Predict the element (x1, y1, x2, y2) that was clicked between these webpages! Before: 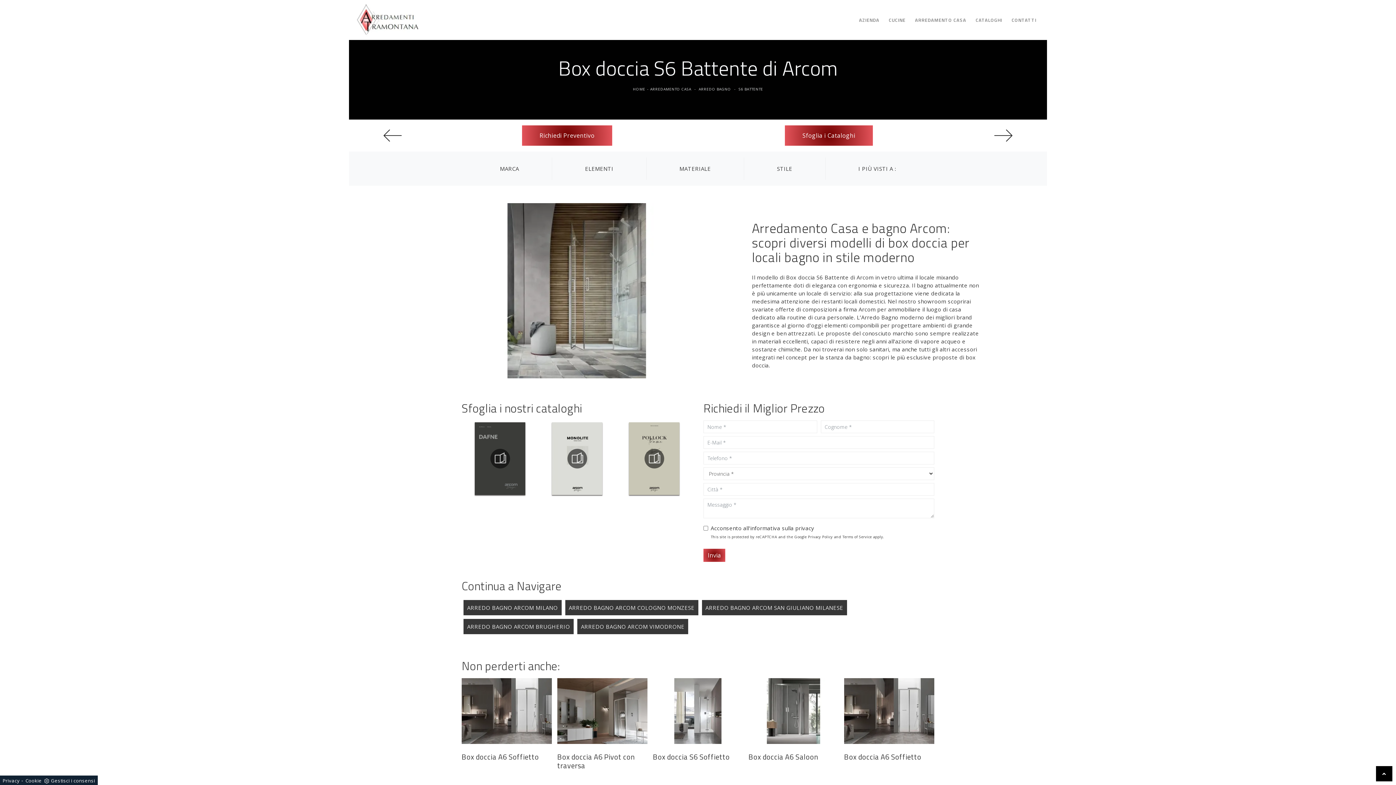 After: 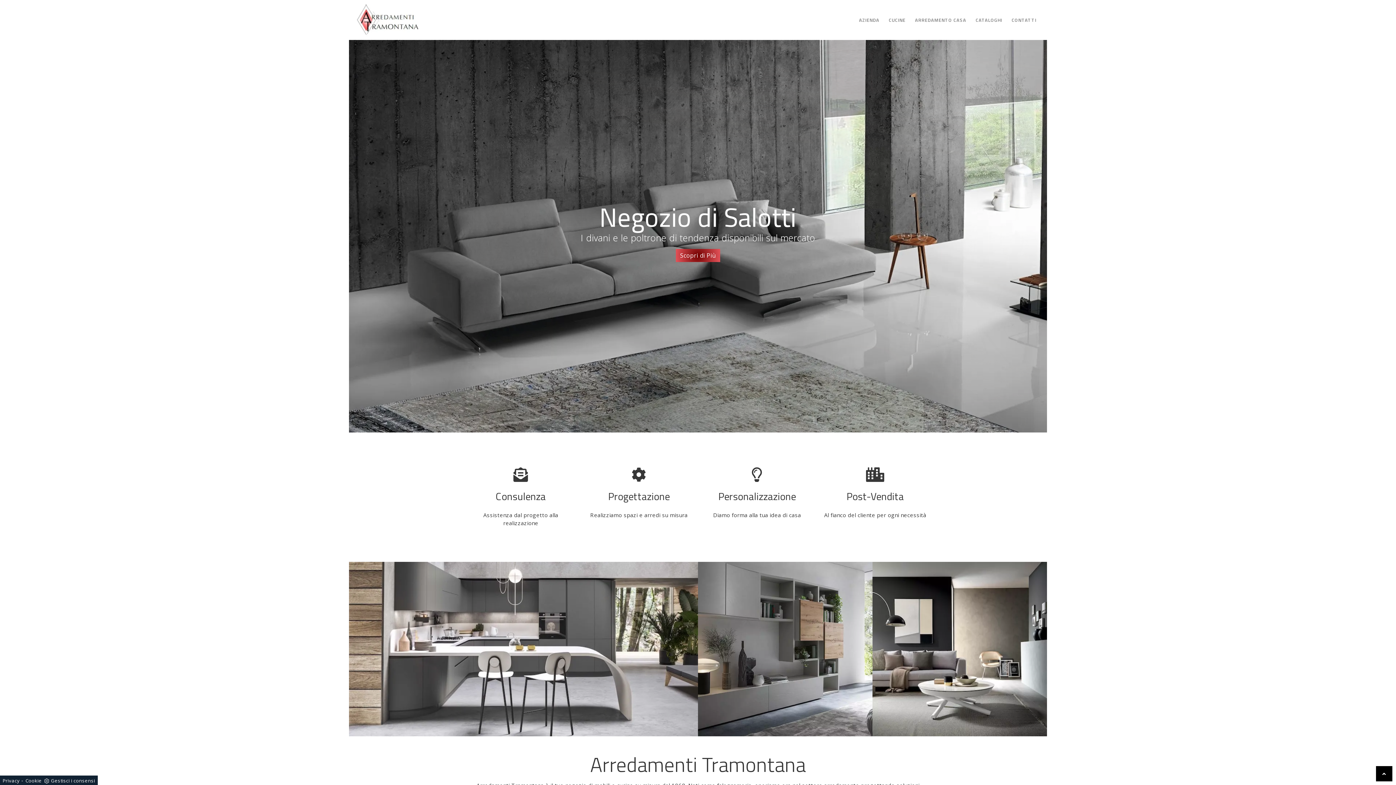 Action: bbox: (354, 0, 423, 40)